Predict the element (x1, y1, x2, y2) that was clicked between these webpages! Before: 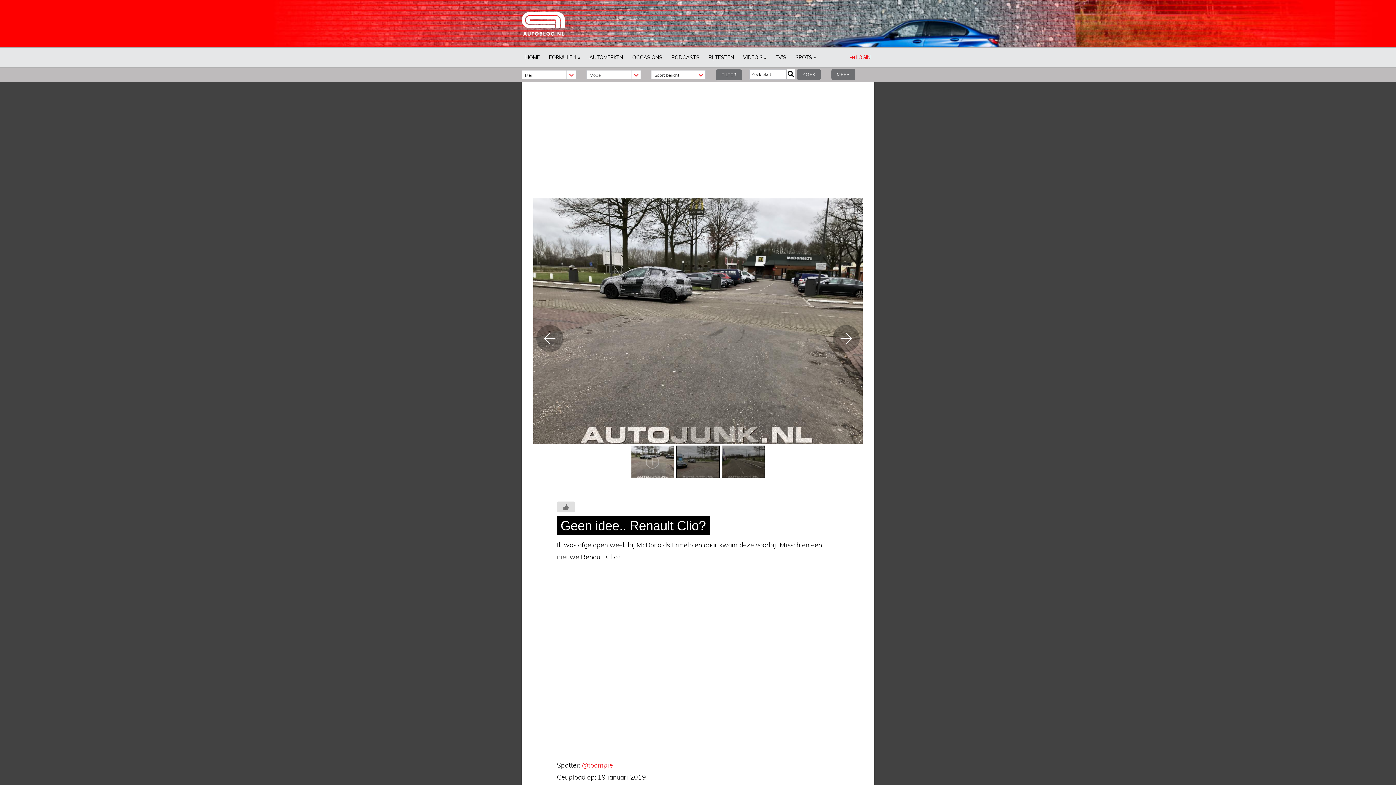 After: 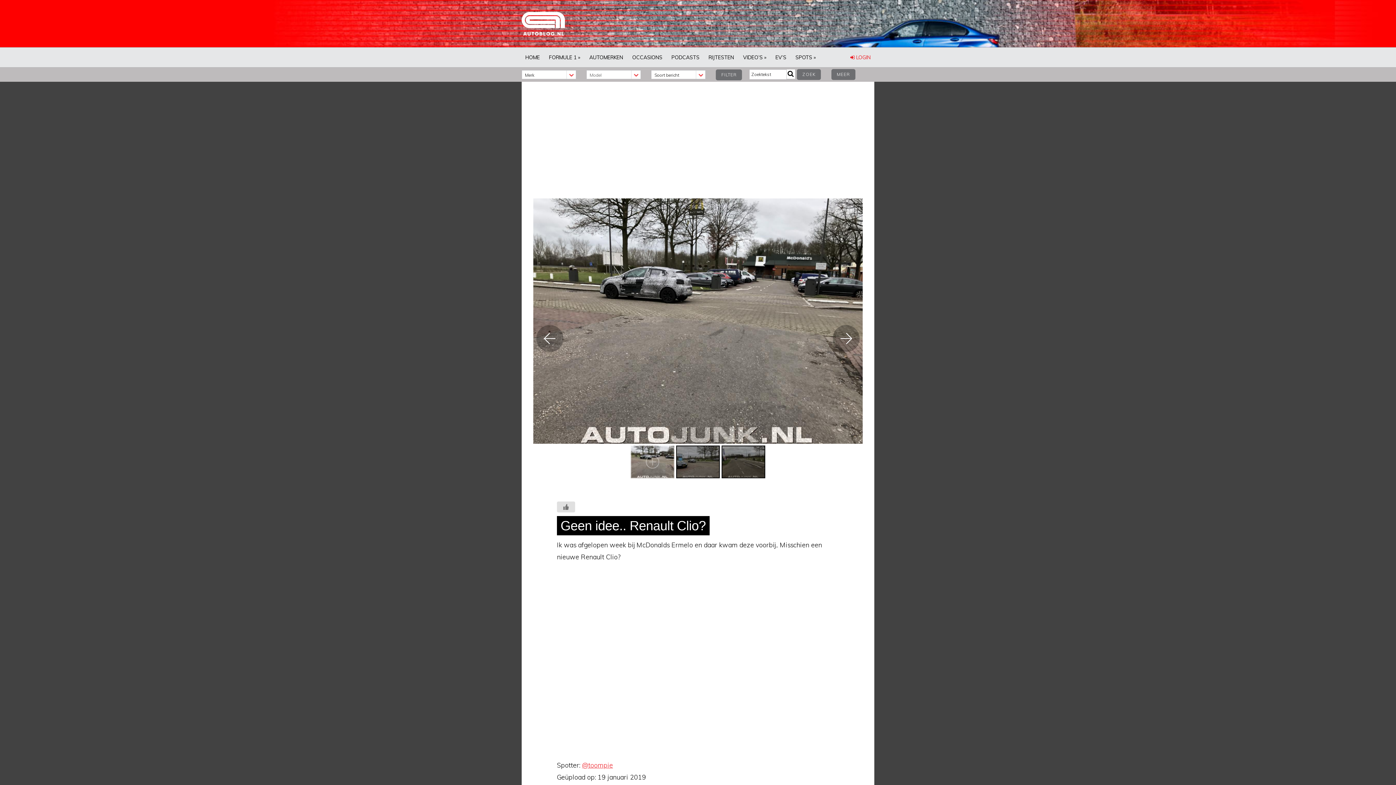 Action: bbox: (557, 501, 575, 512) label: Like knop